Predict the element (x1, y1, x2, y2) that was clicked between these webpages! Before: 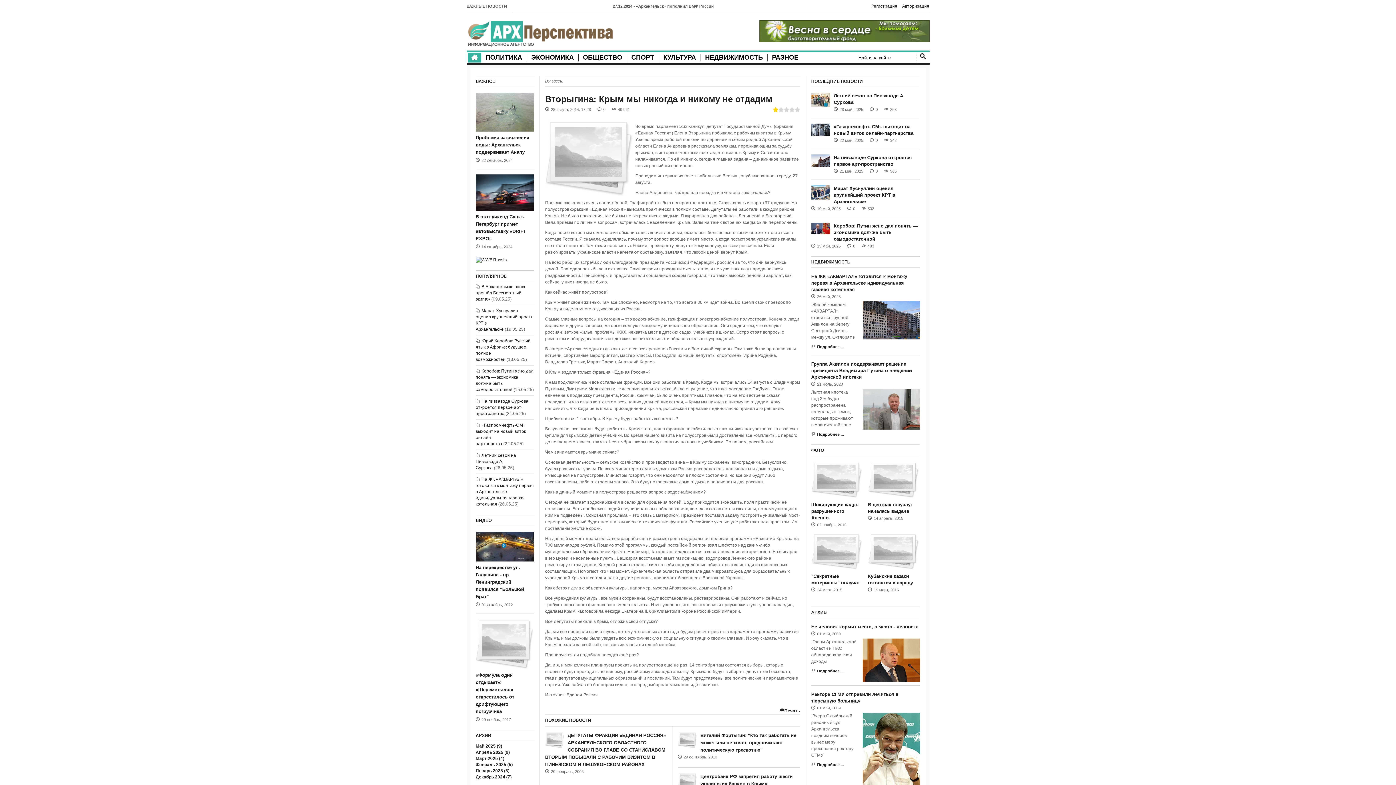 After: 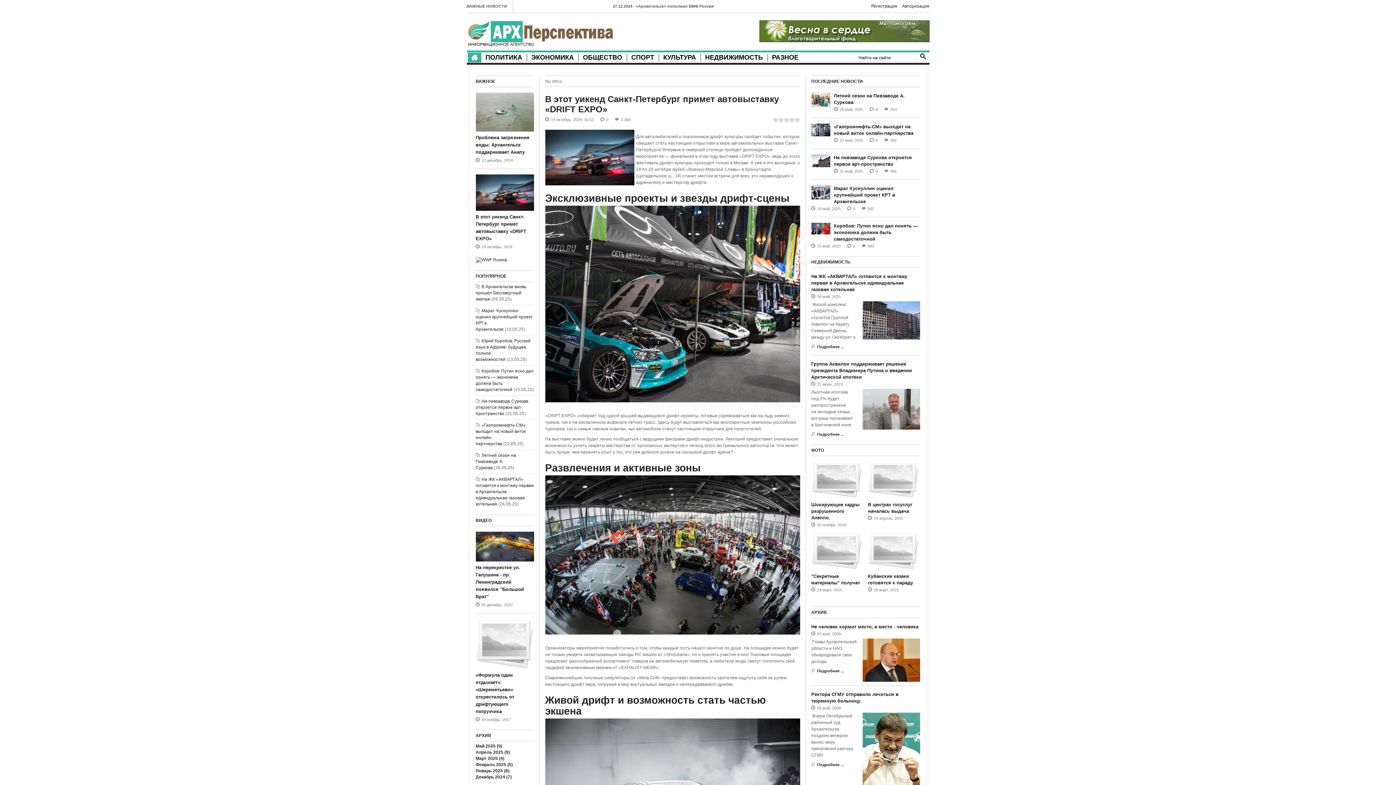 Action: bbox: (475, 189, 534, 194)